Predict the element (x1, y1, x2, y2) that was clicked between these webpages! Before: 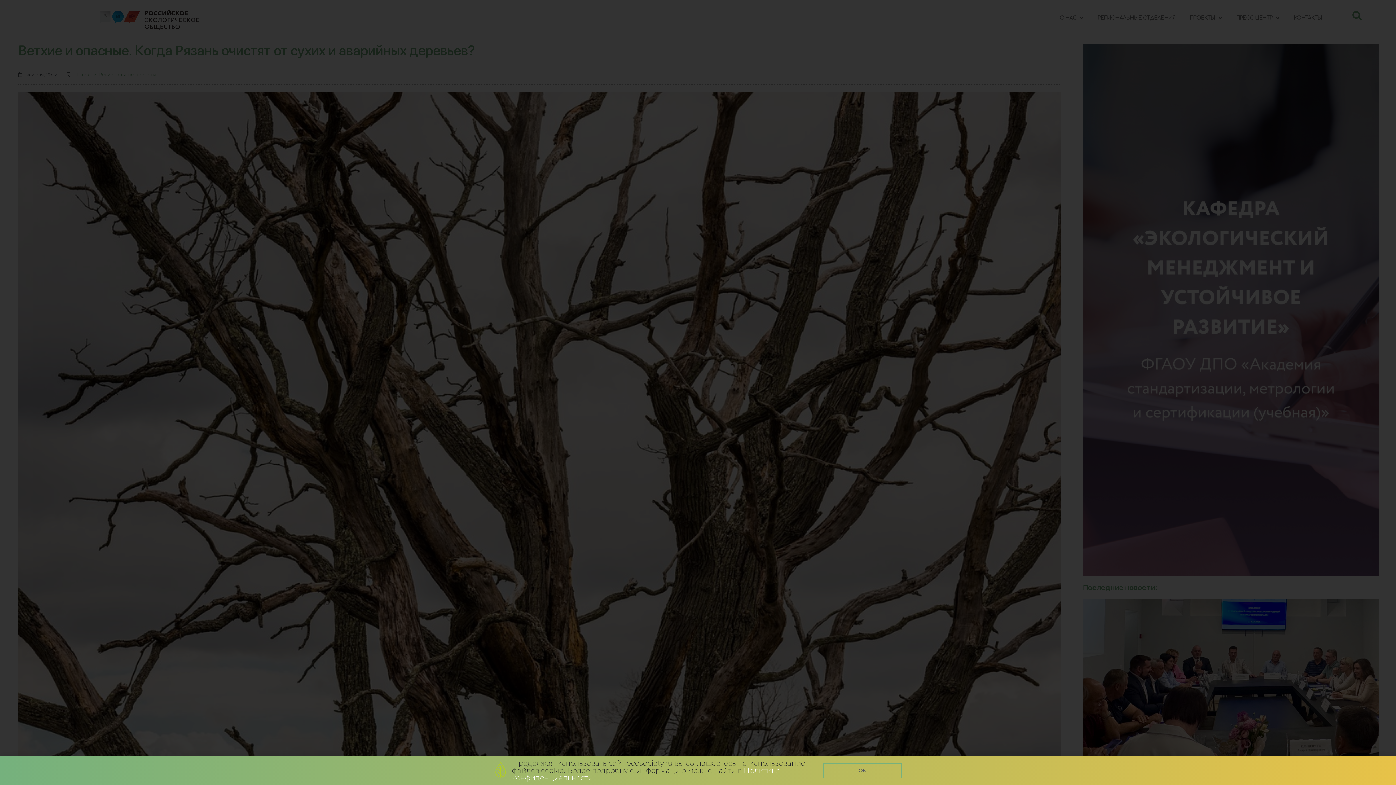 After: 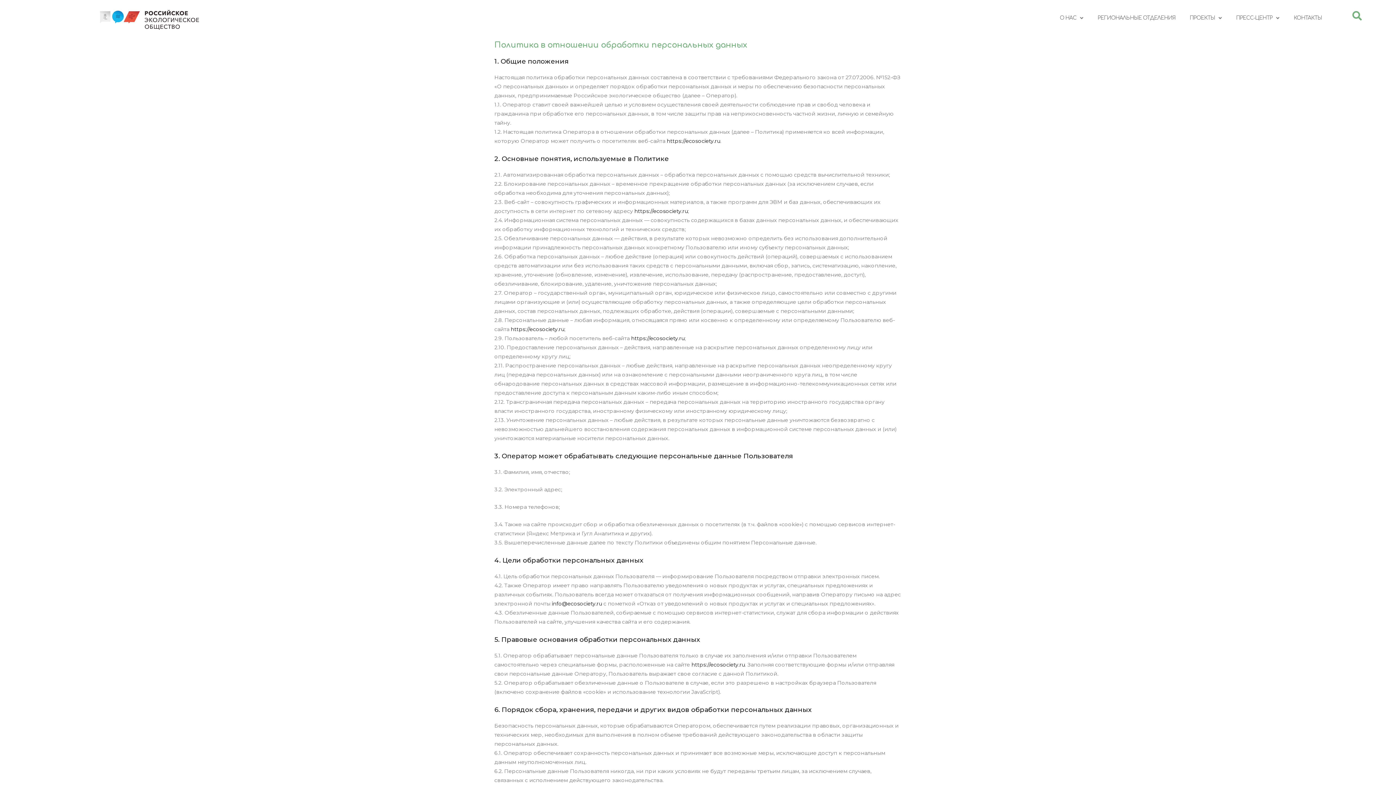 Action: bbox: (512, 759, 805, 775) label: Продолжая использовать сайт ecosociety.ru вы соглашаетесь на использование файлов cookie. Более подробную информацию можно найти в 